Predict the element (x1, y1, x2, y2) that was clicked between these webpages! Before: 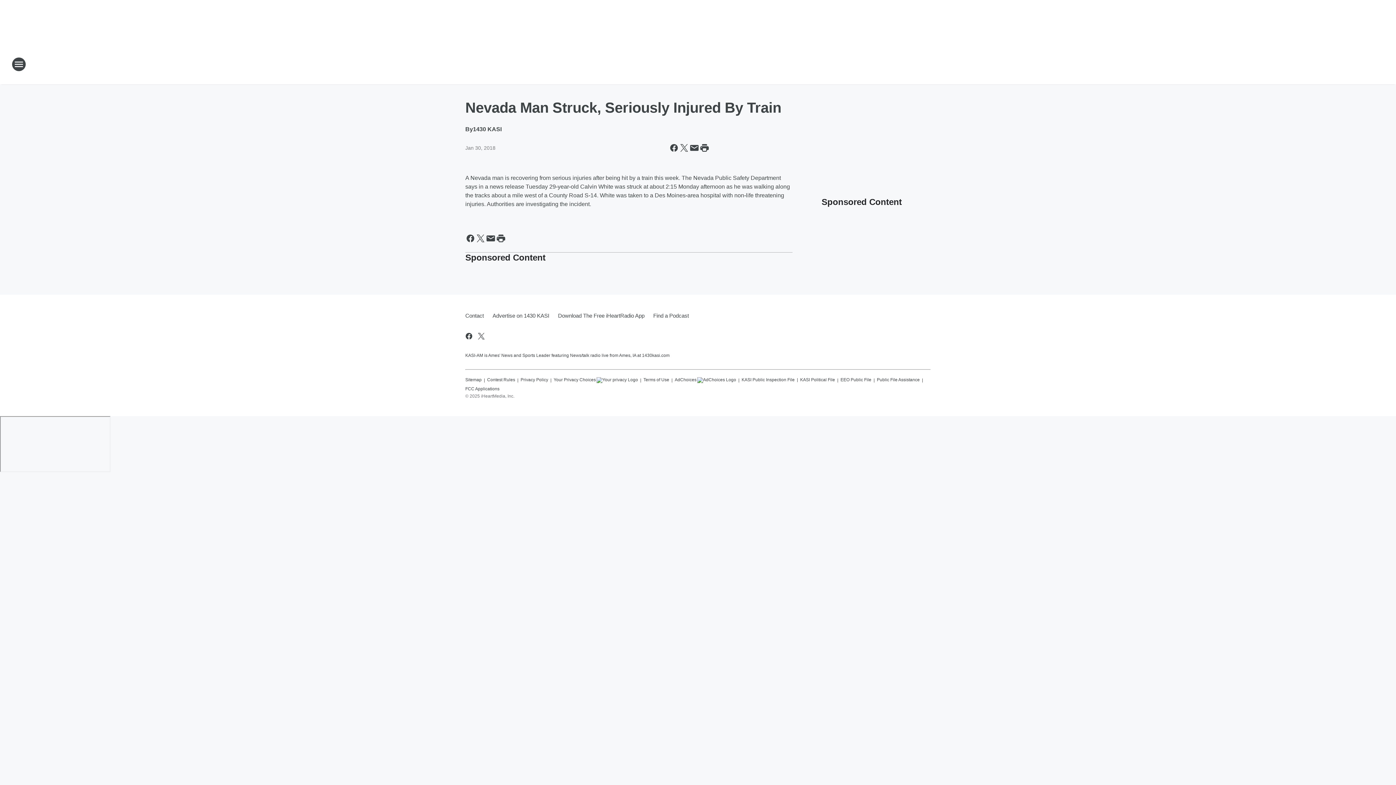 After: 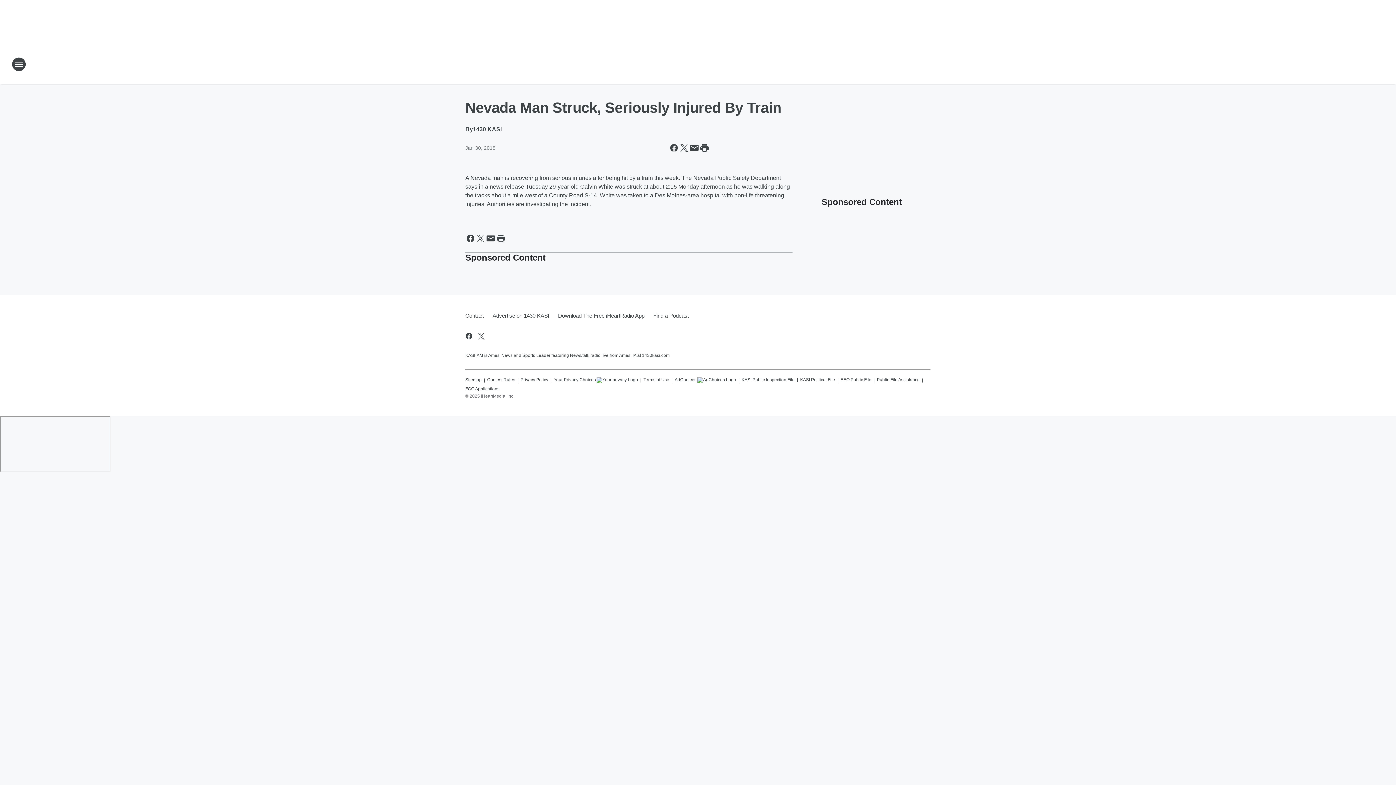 Action: label: AdChoices bbox: (674, 374, 736, 383)